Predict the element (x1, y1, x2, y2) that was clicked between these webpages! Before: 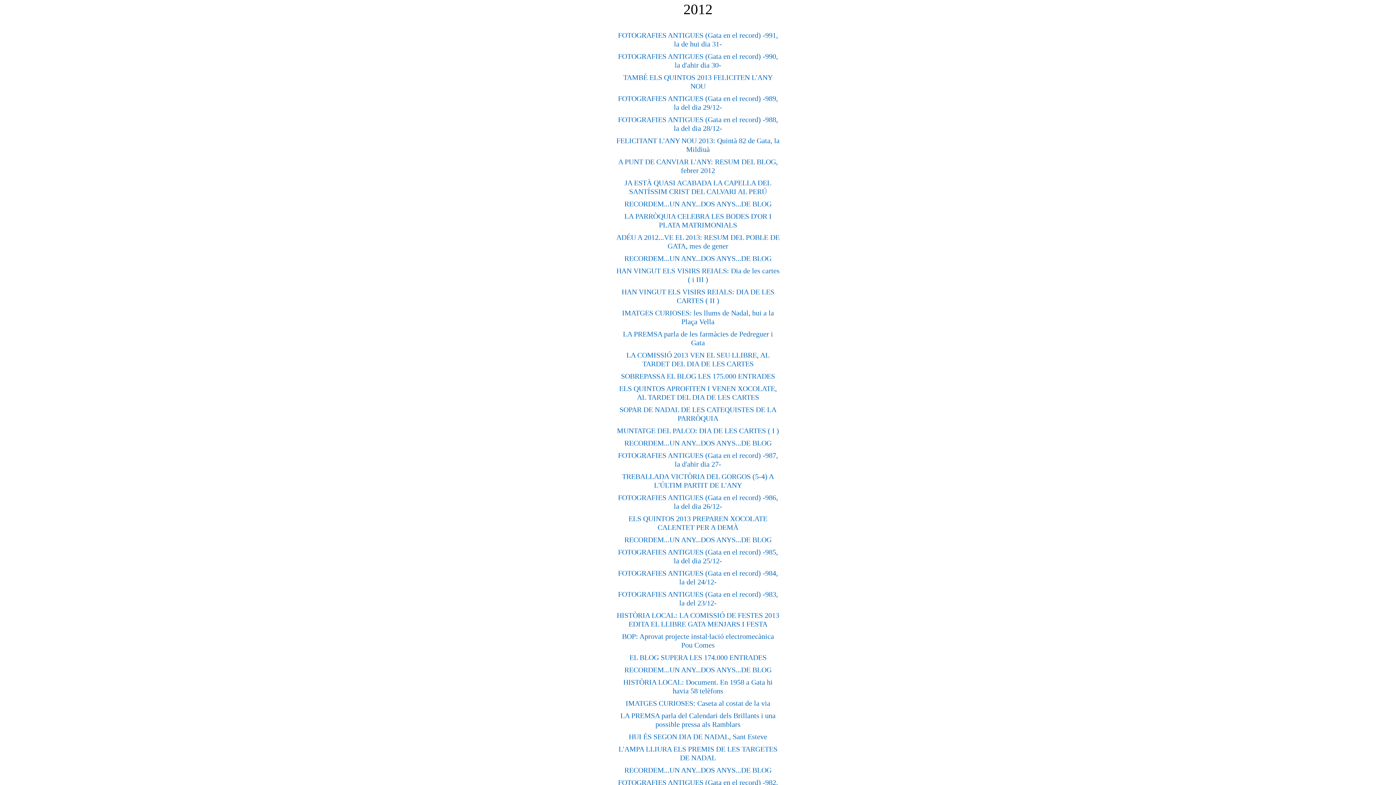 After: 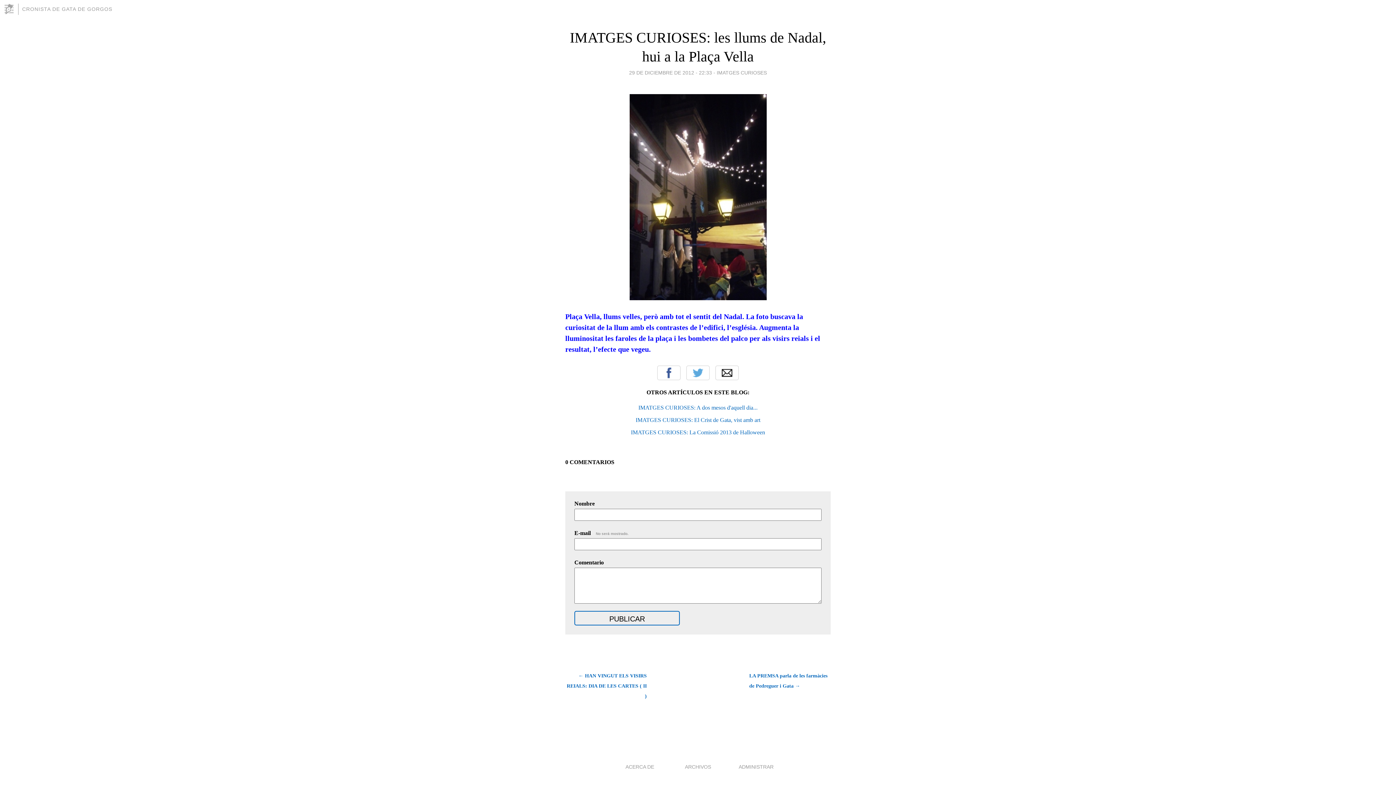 Action: label: IMATGES CURIOSES: les llums de Nadal, hui a la Plaça Vella bbox: (622, 309, 774, 325)